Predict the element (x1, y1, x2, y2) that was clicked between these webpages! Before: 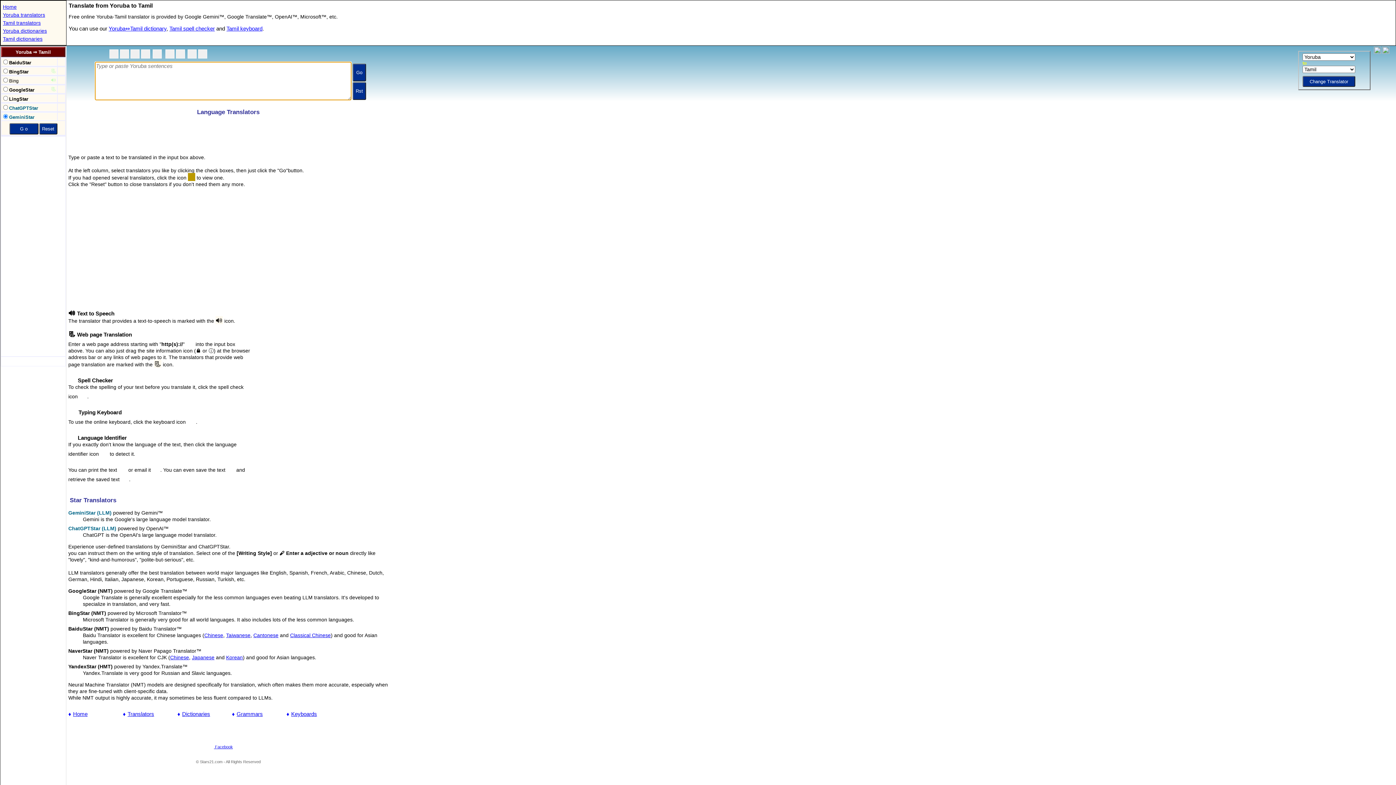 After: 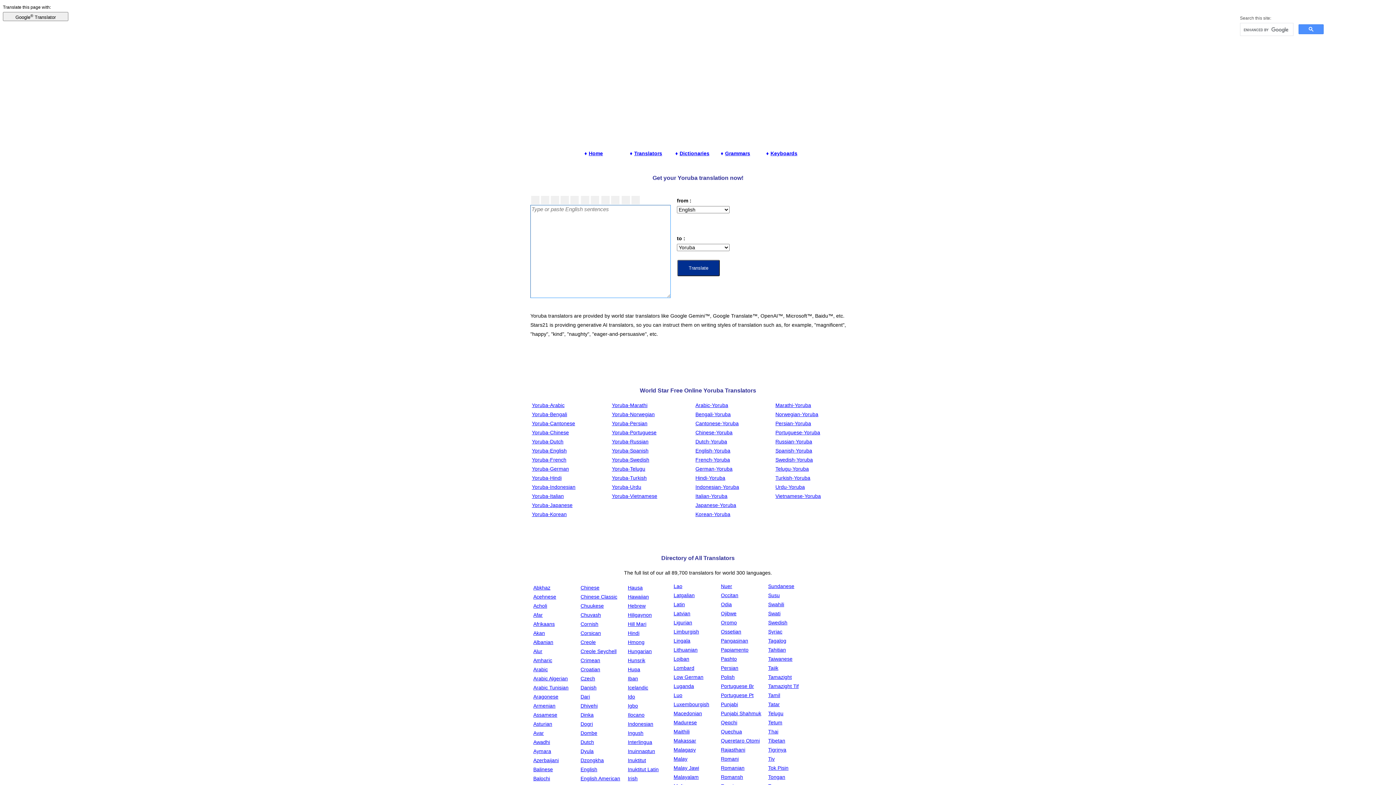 Action: label: Yoruba translators bbox: (2, 12, 45, 17)